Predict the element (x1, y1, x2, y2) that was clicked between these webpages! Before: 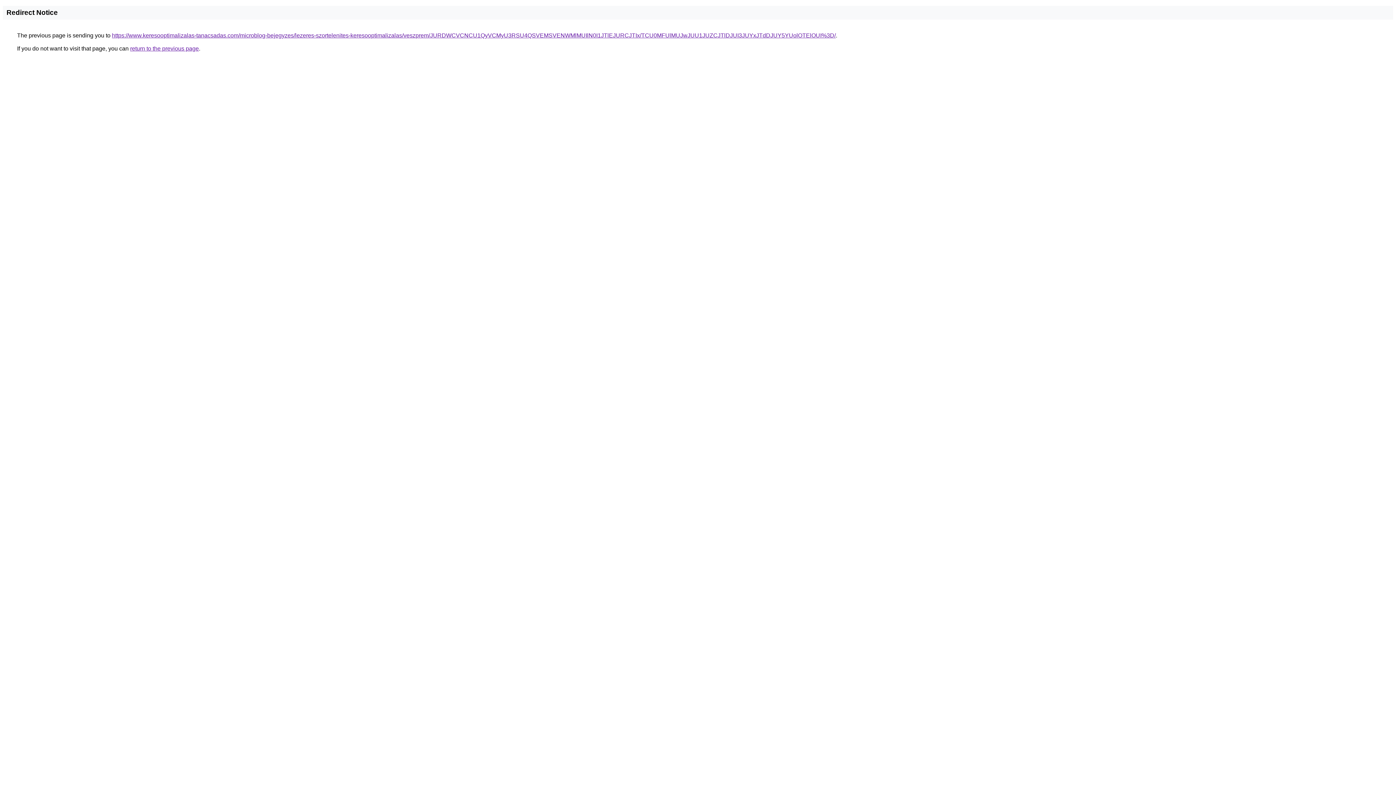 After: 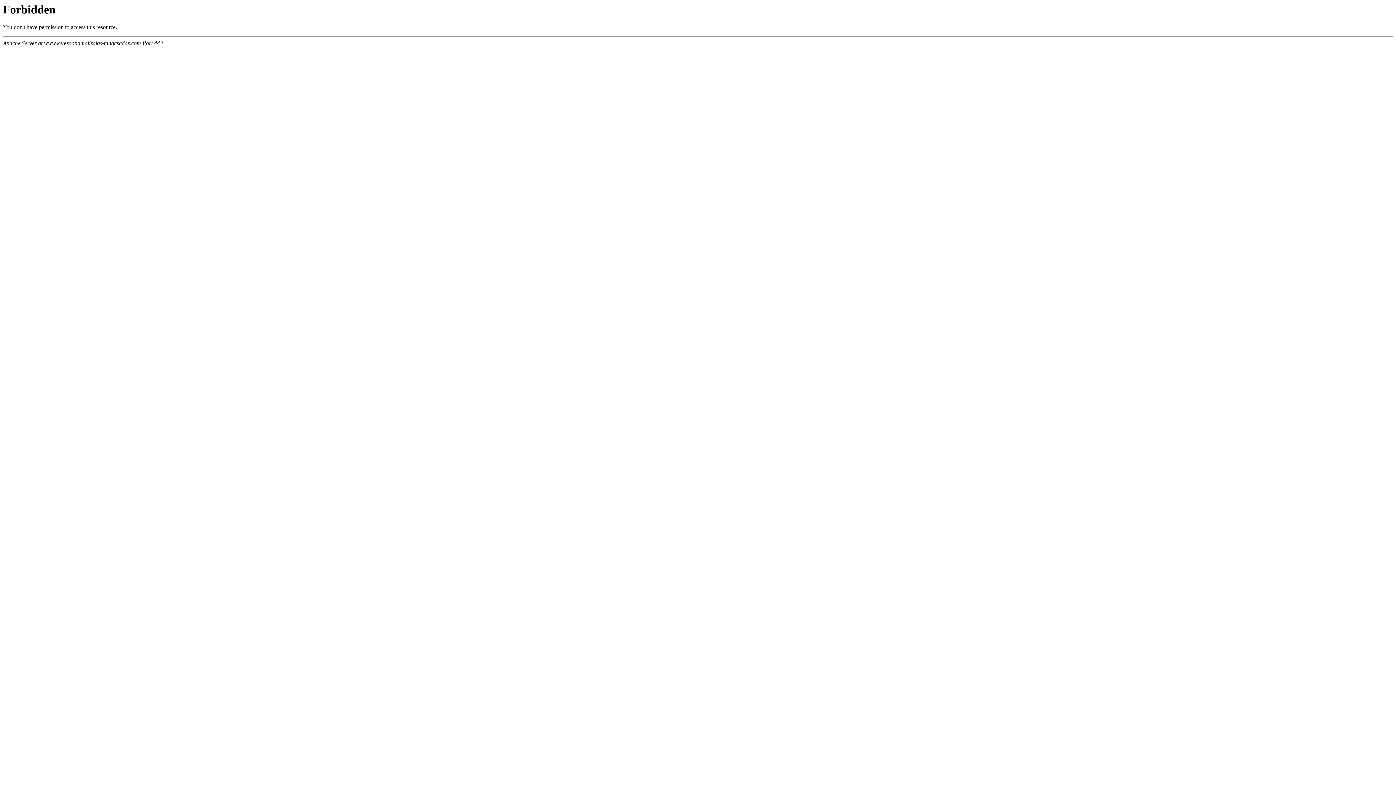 Action: label: https://www.keresooptimalizalas-tanacsadas.com/microblog-bejegyzes/lezeres-szortelenites-keresooptimalizalas/veszprem/JURDWCVCNCU1QyVCMyU3RSU4QSVEMSVENWMlMUIlN0I1JTlEJURCJTIx/TCU0MFUlMUJwJUU1JUZCJTlDJUI3JUYxJTdDJUY5YUolOTElOUI%3D/ bbox: (112, 32, 836, 38)